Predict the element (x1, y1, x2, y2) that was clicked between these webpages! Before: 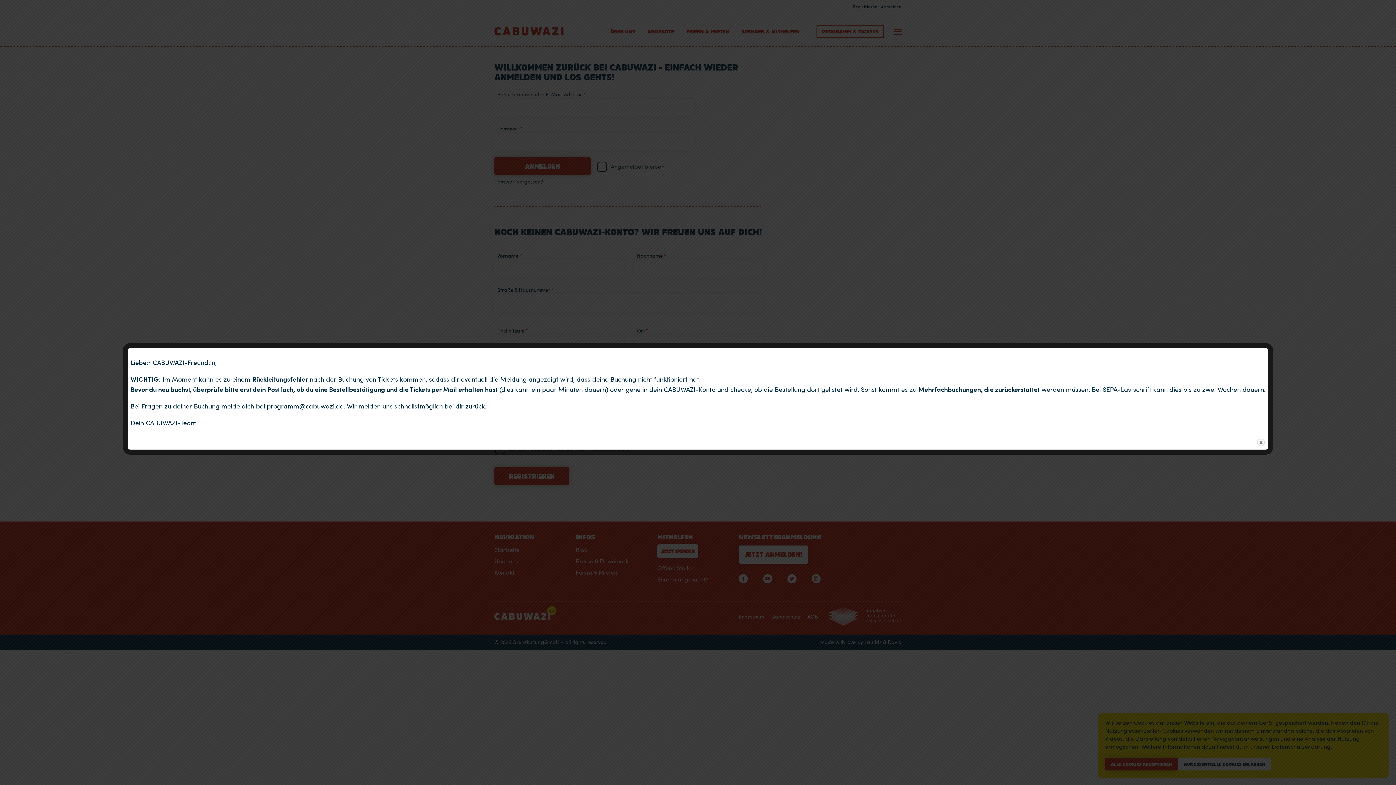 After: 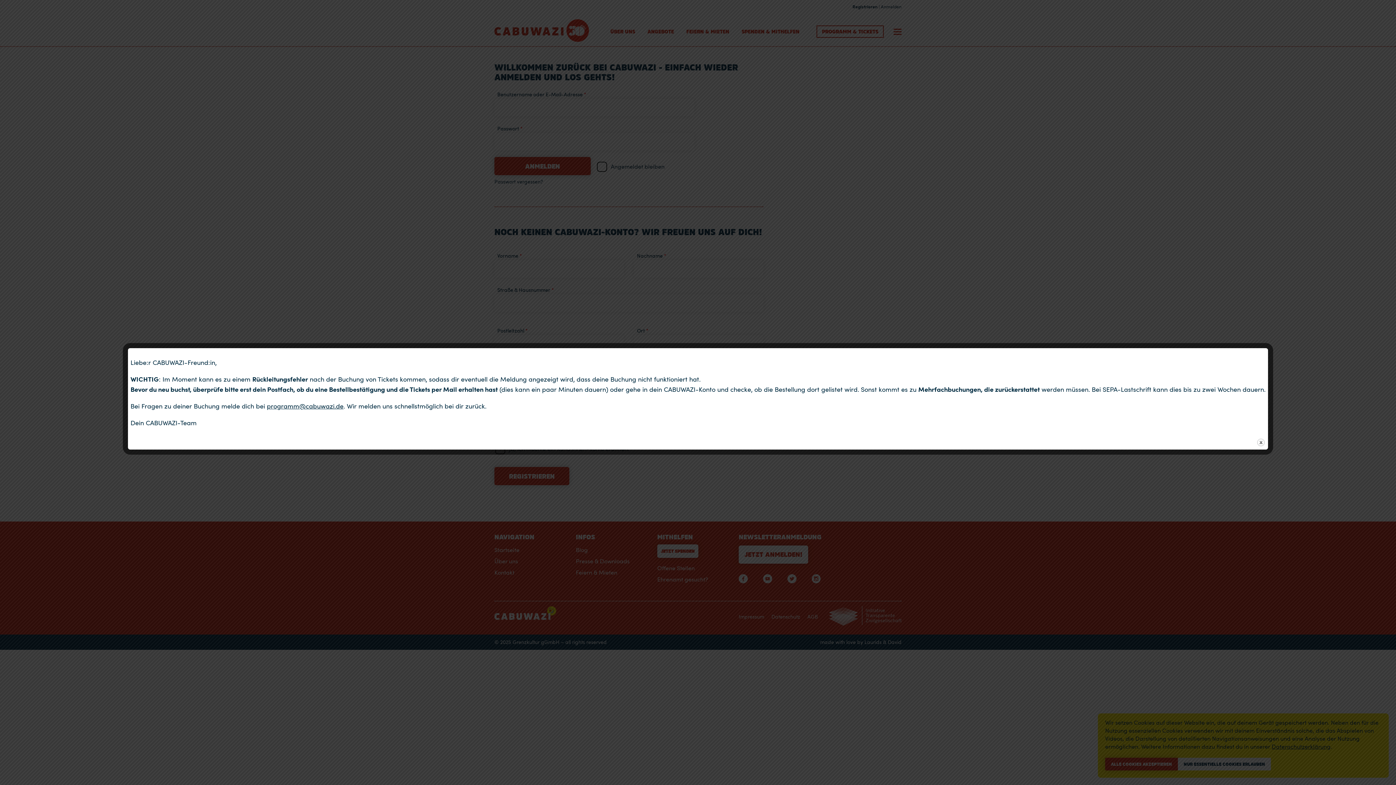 Action: label: programm@cabuwazi.de bbox: (266, 401, 343, 411)